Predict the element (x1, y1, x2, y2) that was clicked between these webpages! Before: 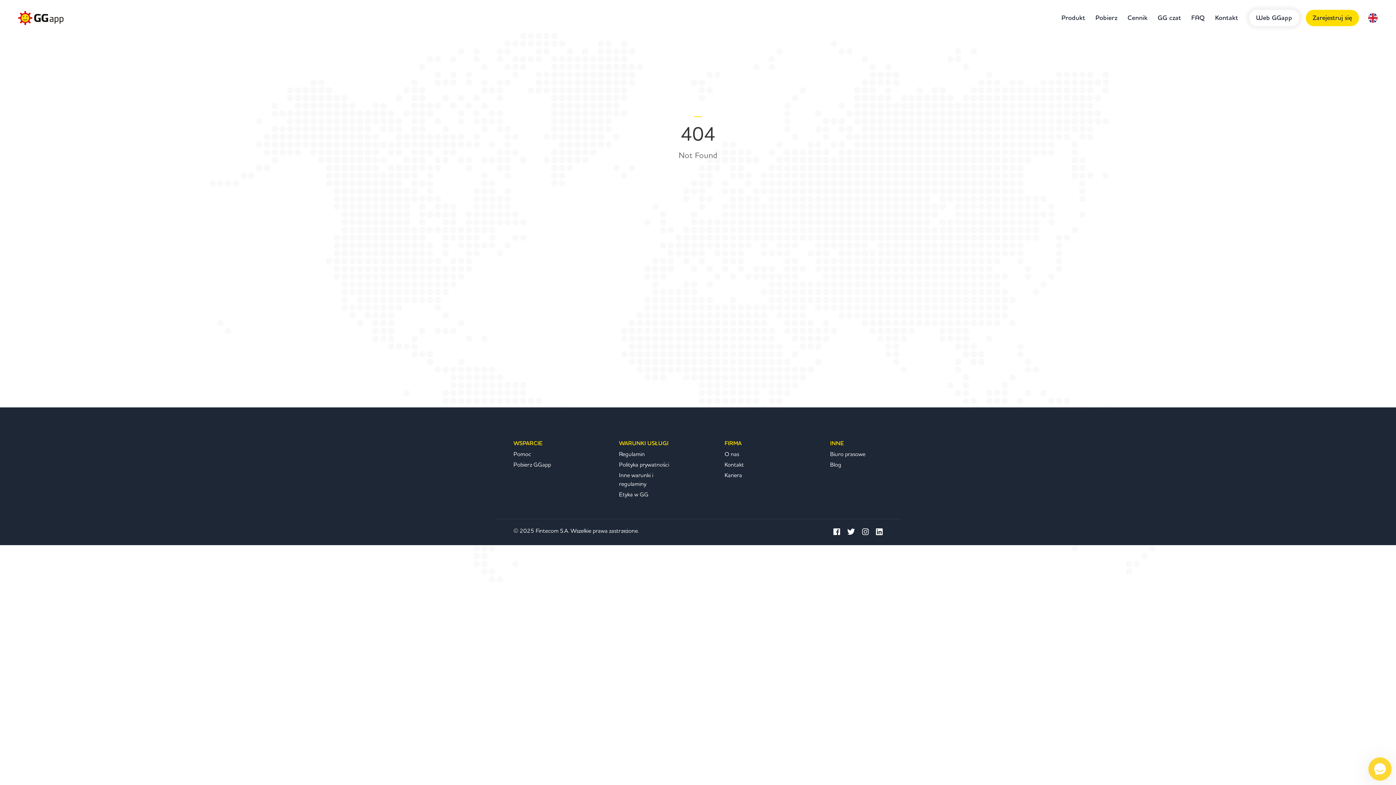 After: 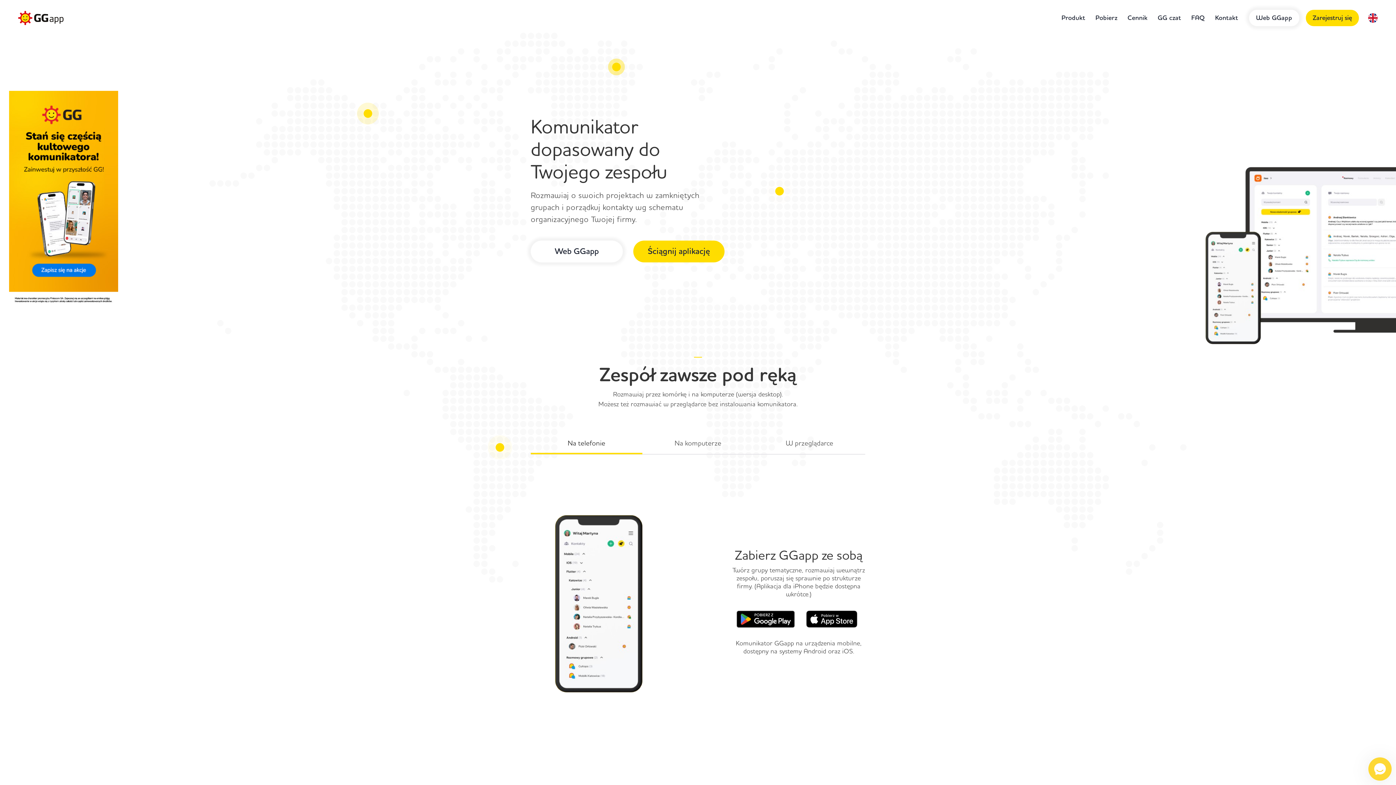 Action: bbox: (1306, 9, 1359, 26) label: Zarejestruj się